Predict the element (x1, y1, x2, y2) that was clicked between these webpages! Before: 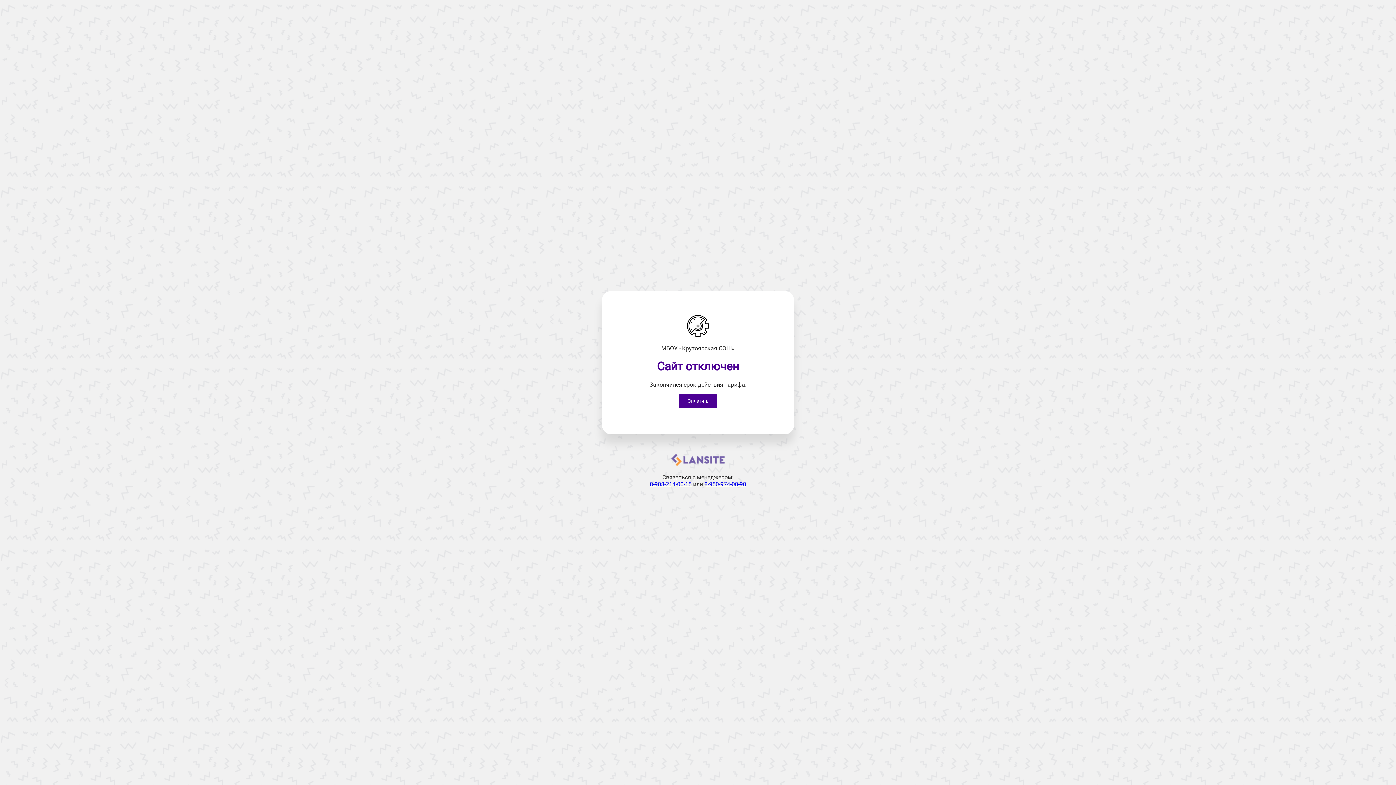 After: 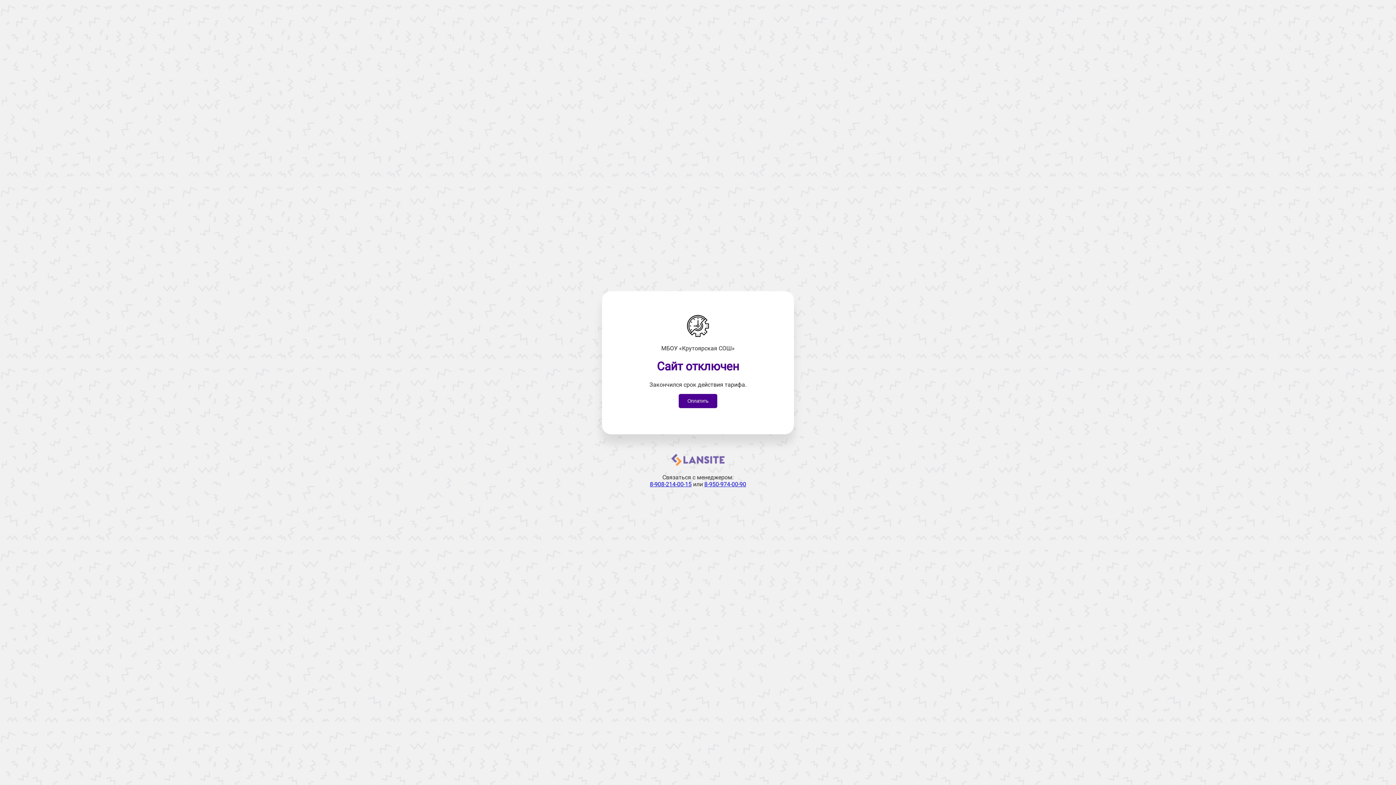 Action: bbox: (650, 481, 691, 487) label: 8-908-214-00-15